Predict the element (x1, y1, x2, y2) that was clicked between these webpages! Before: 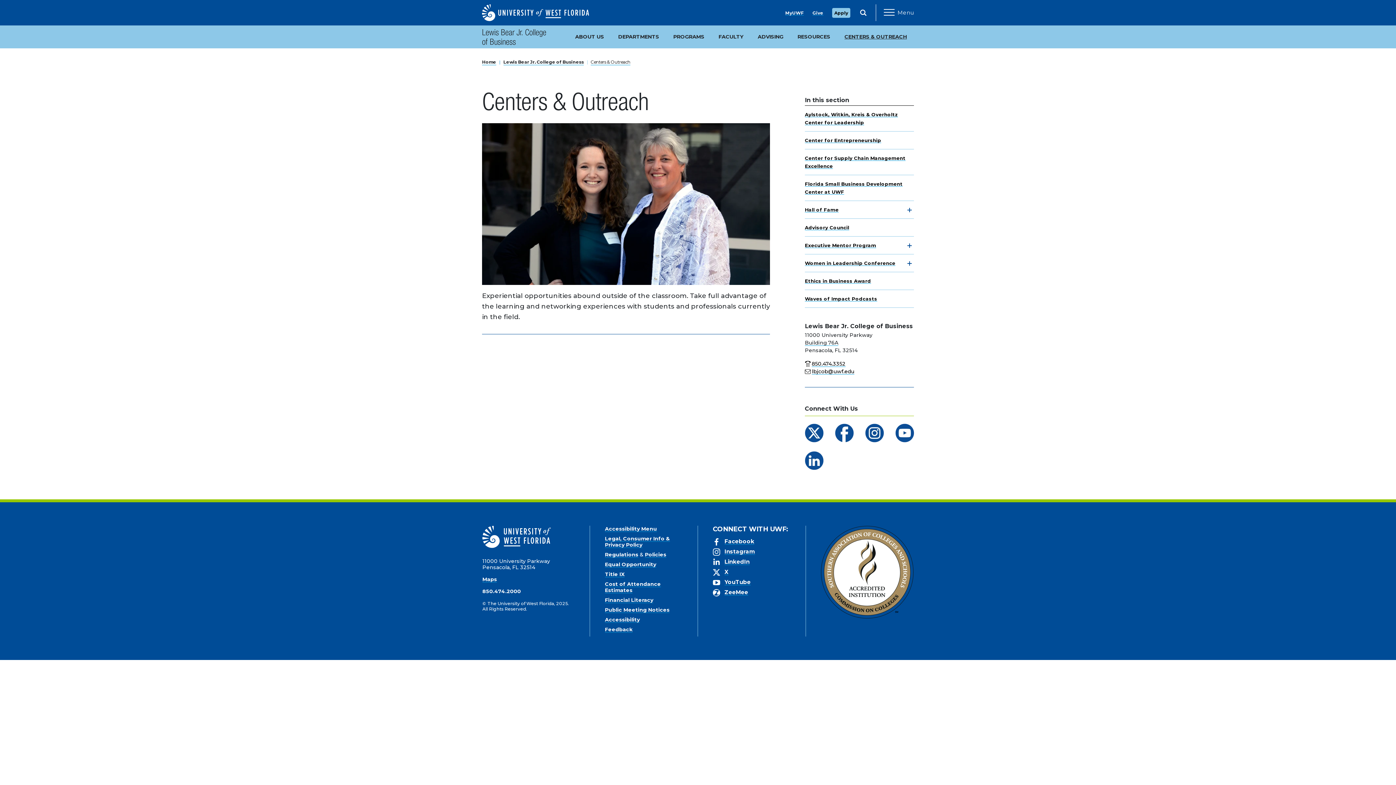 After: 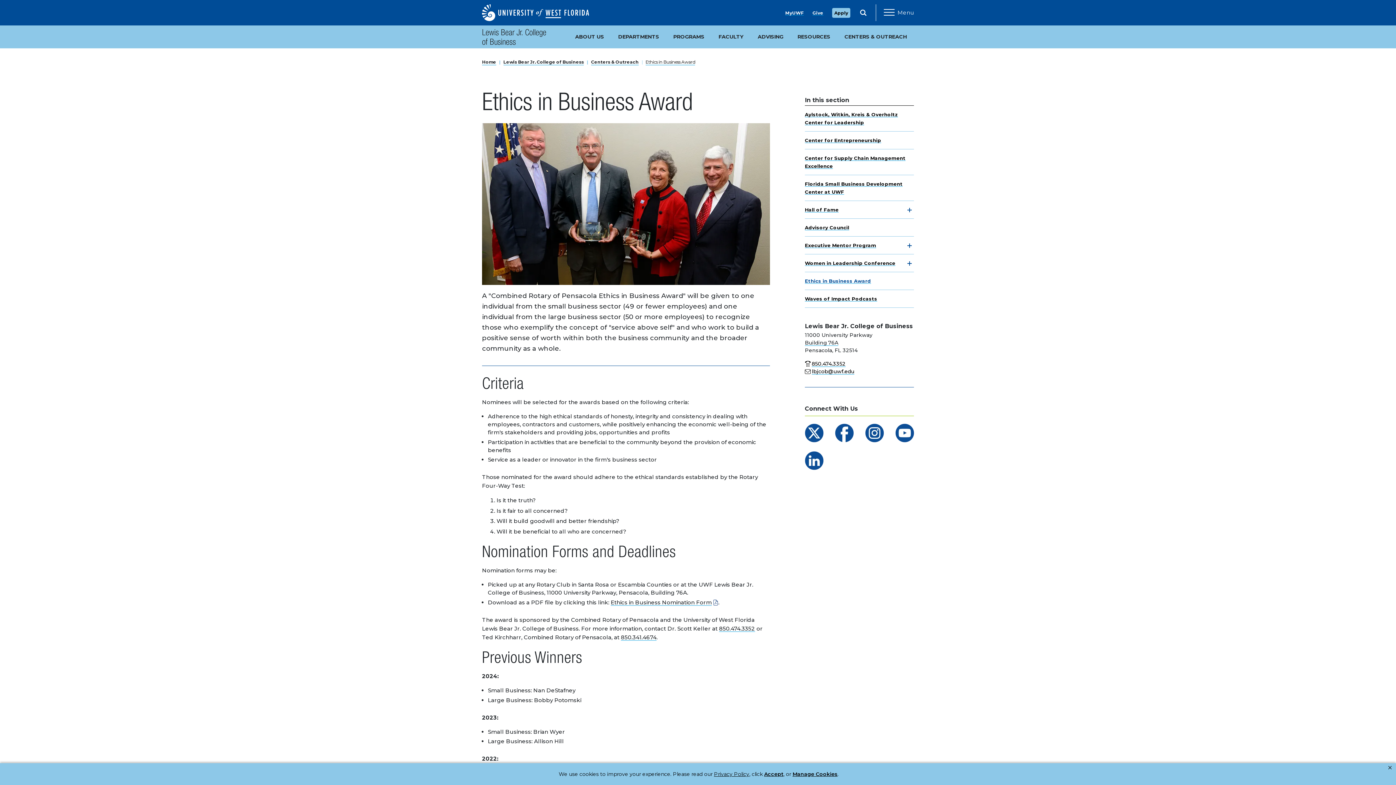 Action: bbox: (805, 278, 871, 284) label: Ethics in Business Award